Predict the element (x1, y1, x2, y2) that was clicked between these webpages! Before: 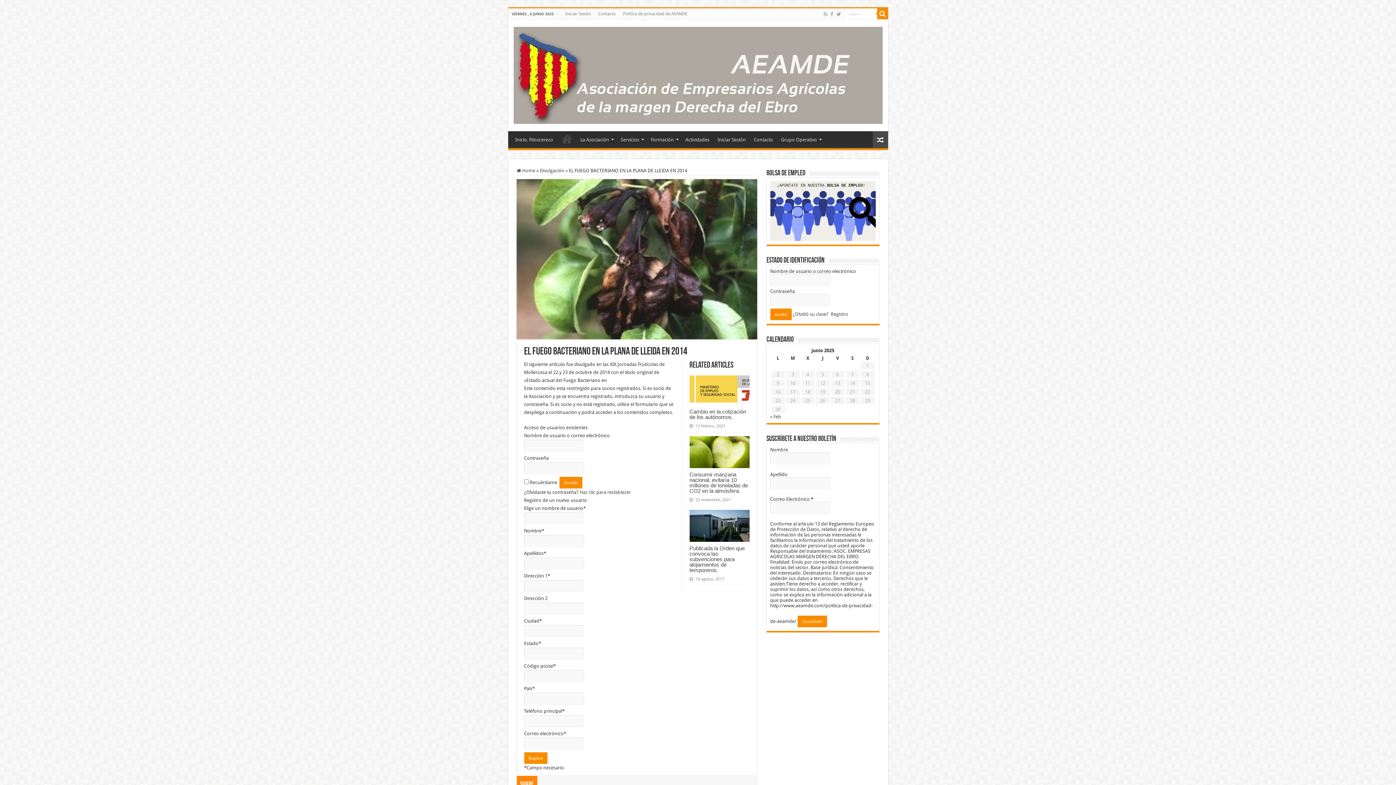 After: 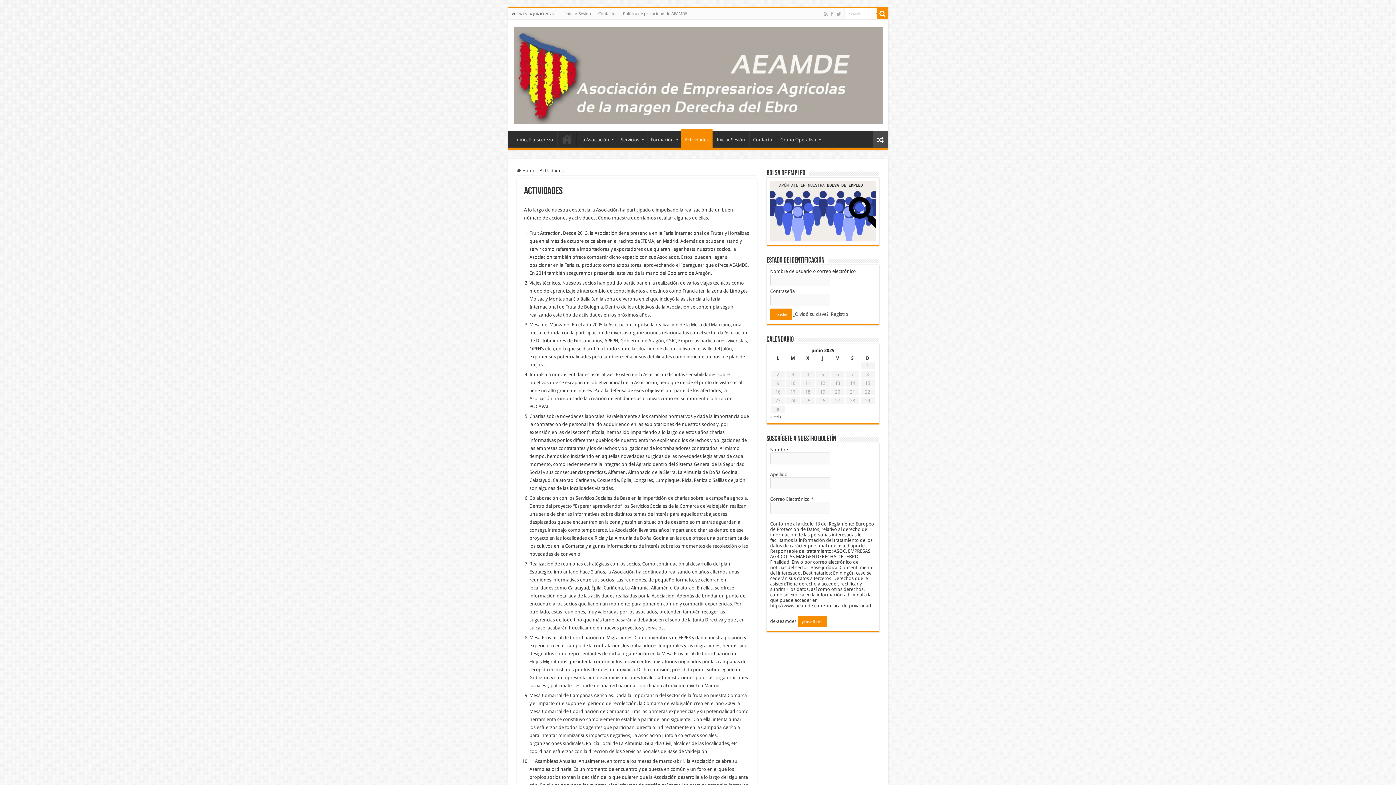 Action: label: Actividades bbox: (681, 131, 713, 146)